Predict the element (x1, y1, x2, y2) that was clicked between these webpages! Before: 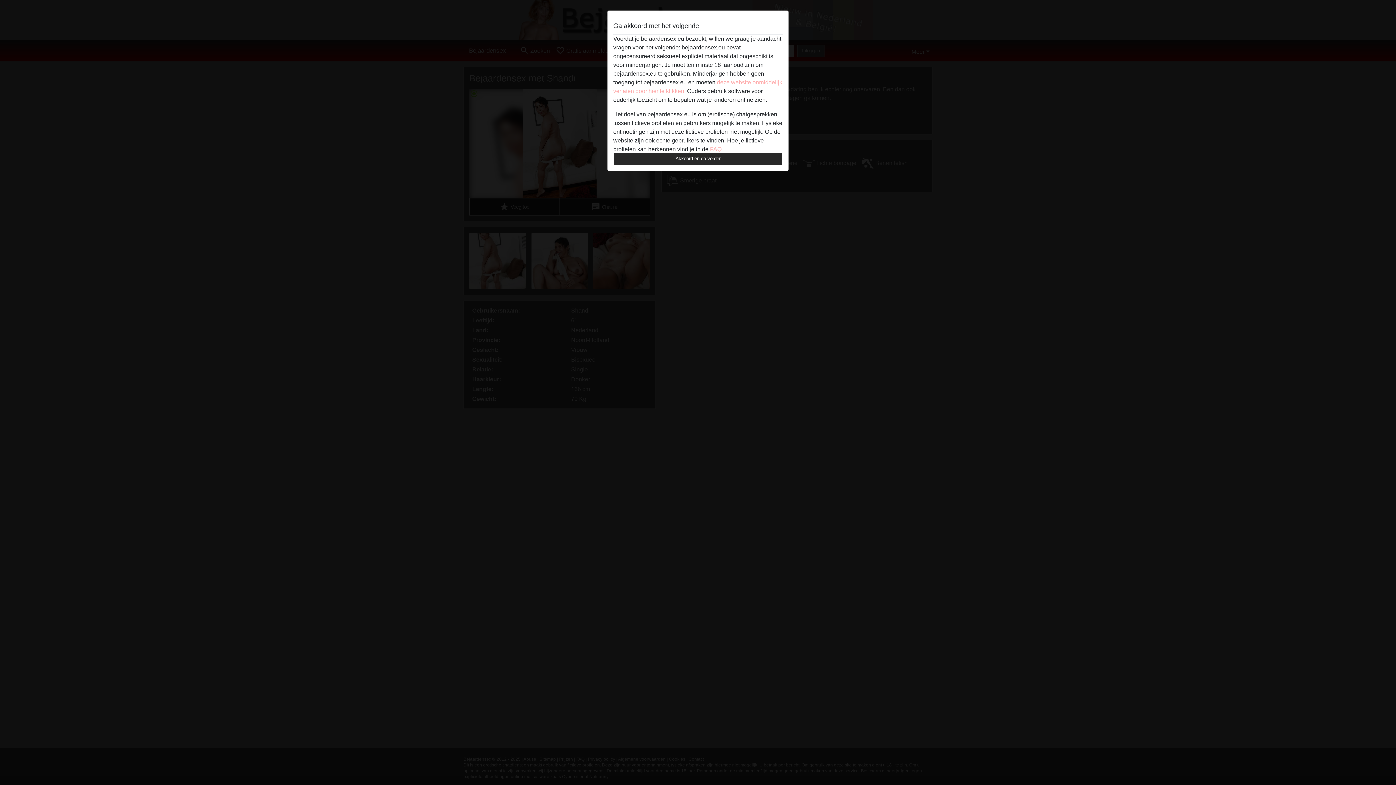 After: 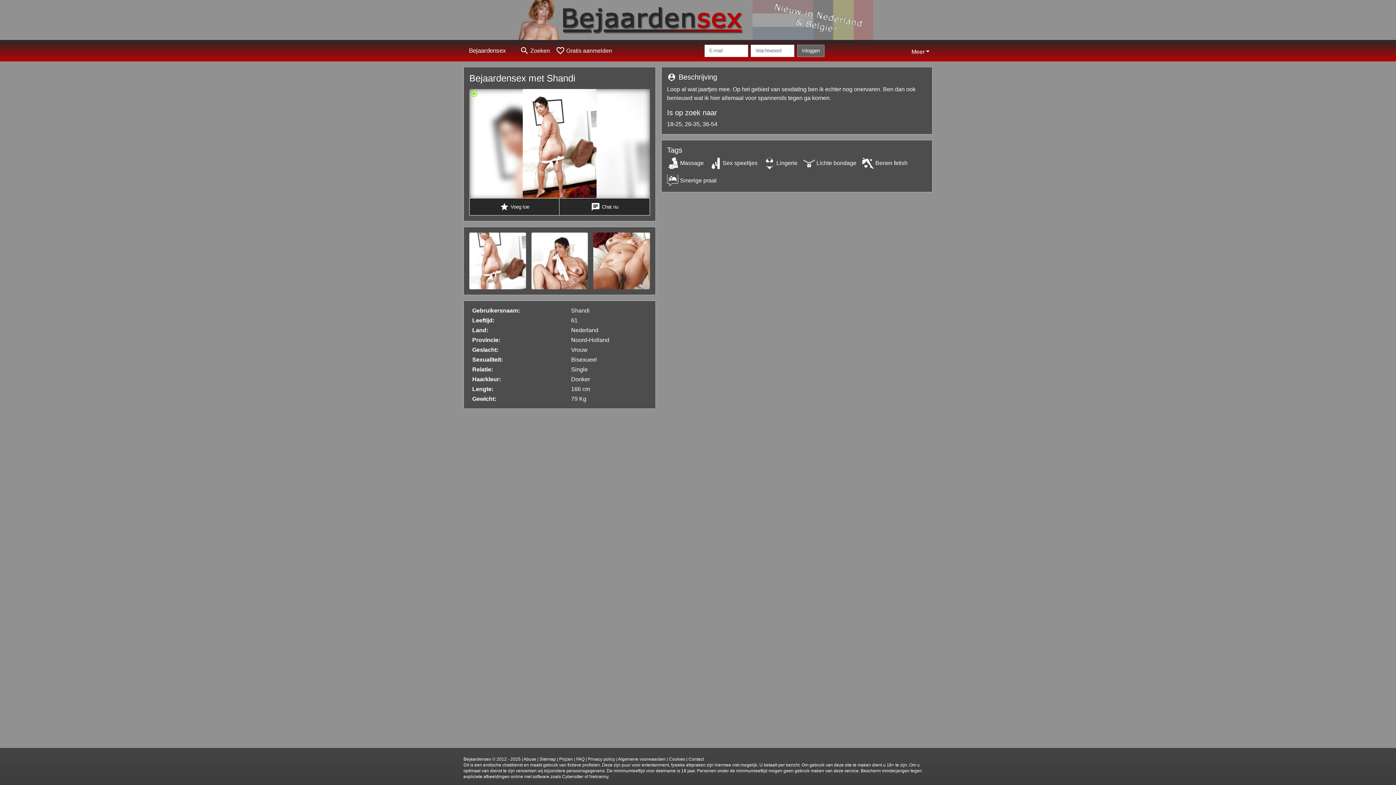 Action: label: Akkoord en ga verder bbox: (613, 152, 782, 165)